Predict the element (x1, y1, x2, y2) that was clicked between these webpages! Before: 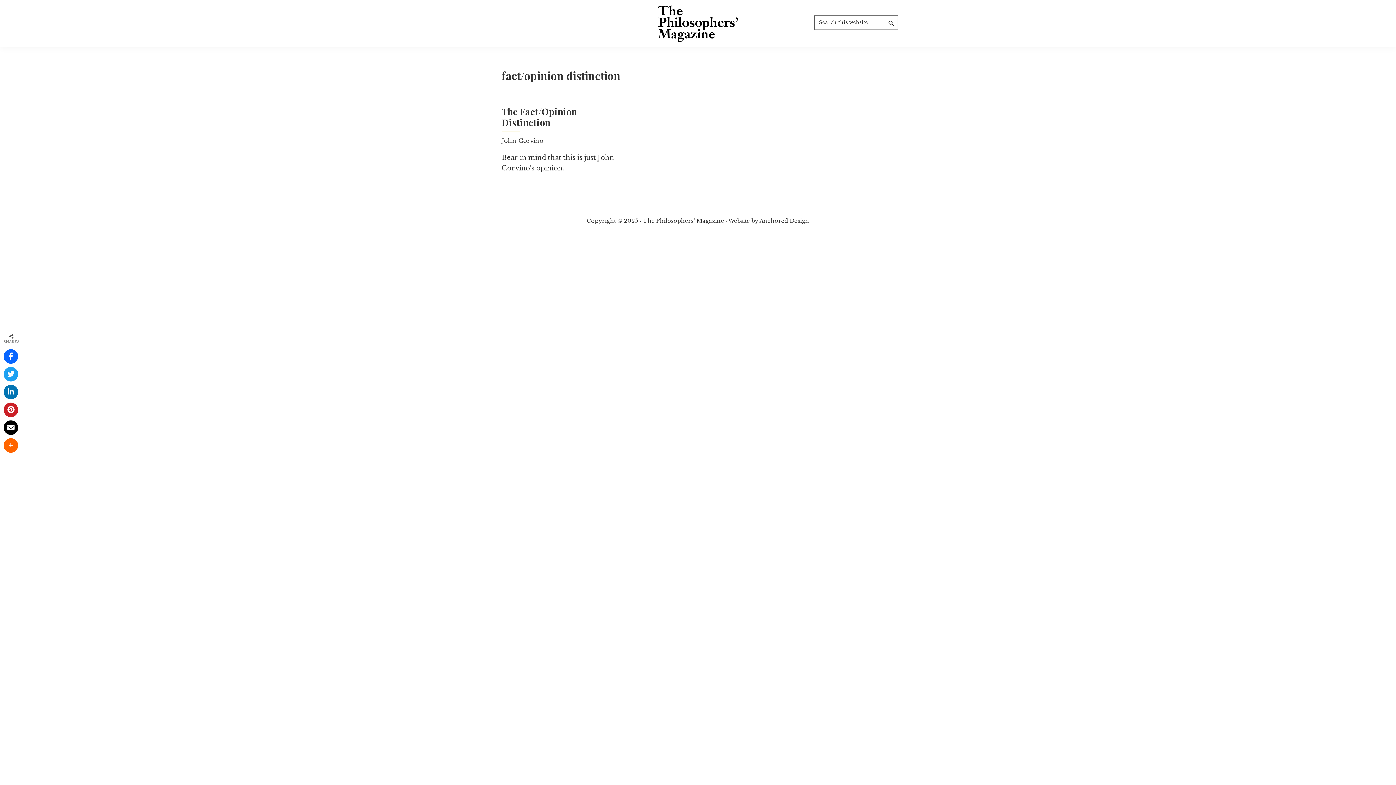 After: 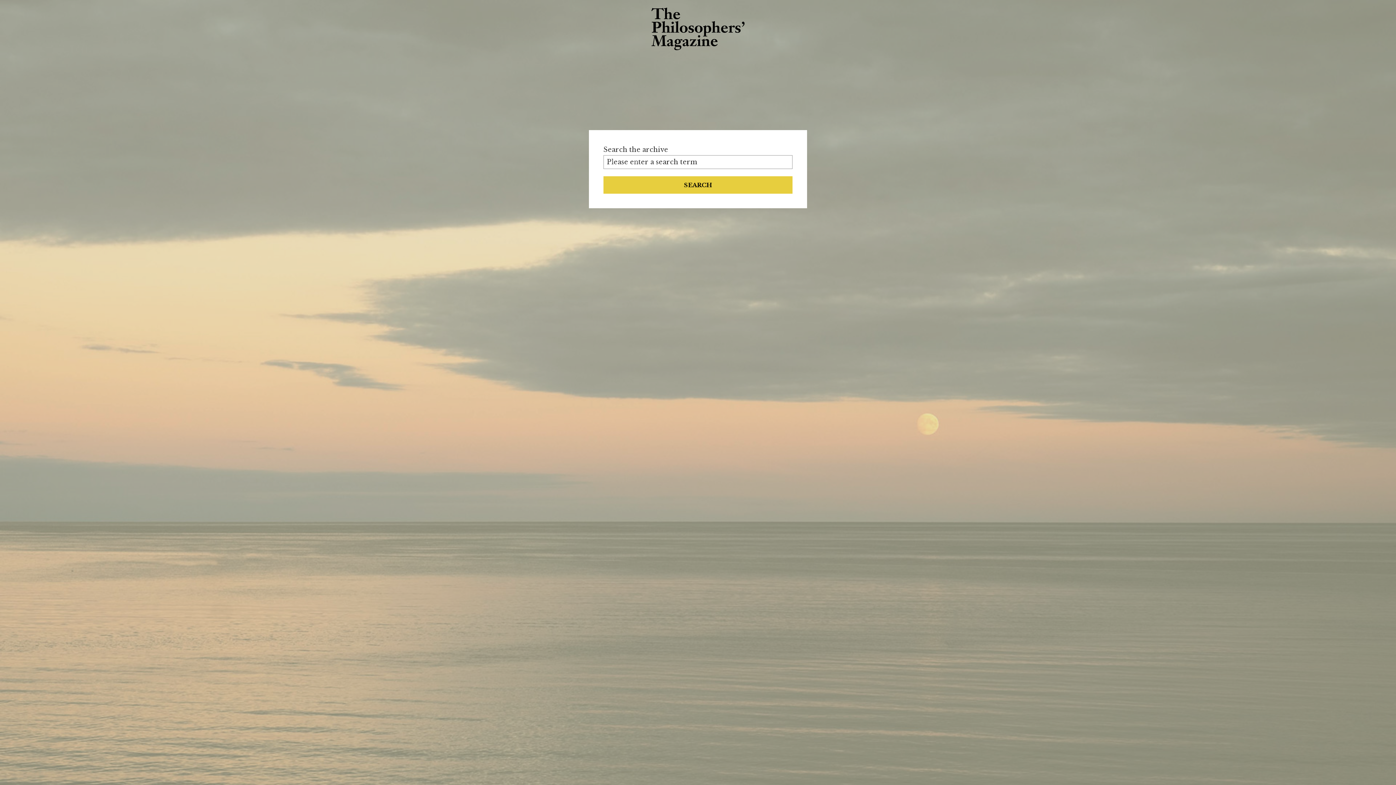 Action: bbox: (658, 6, 738, 14)